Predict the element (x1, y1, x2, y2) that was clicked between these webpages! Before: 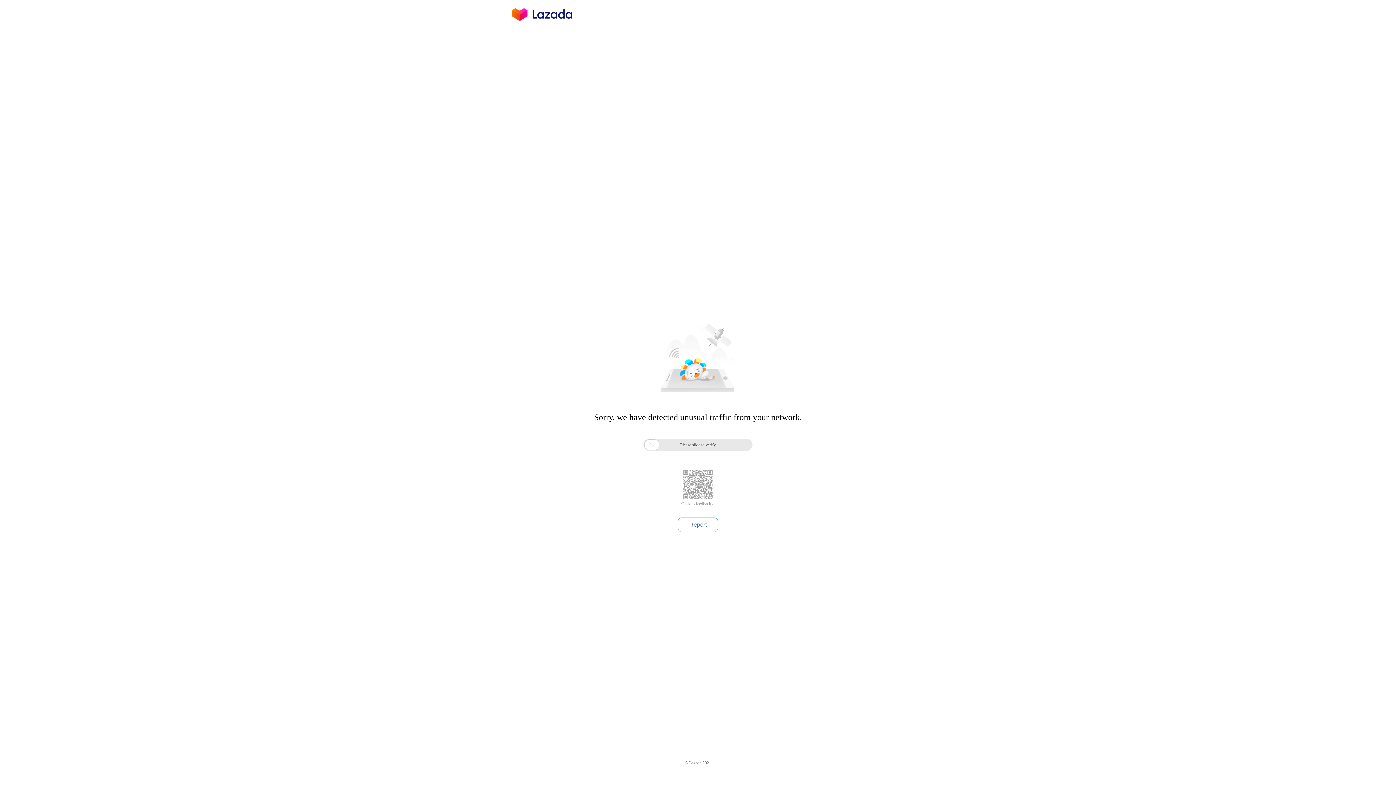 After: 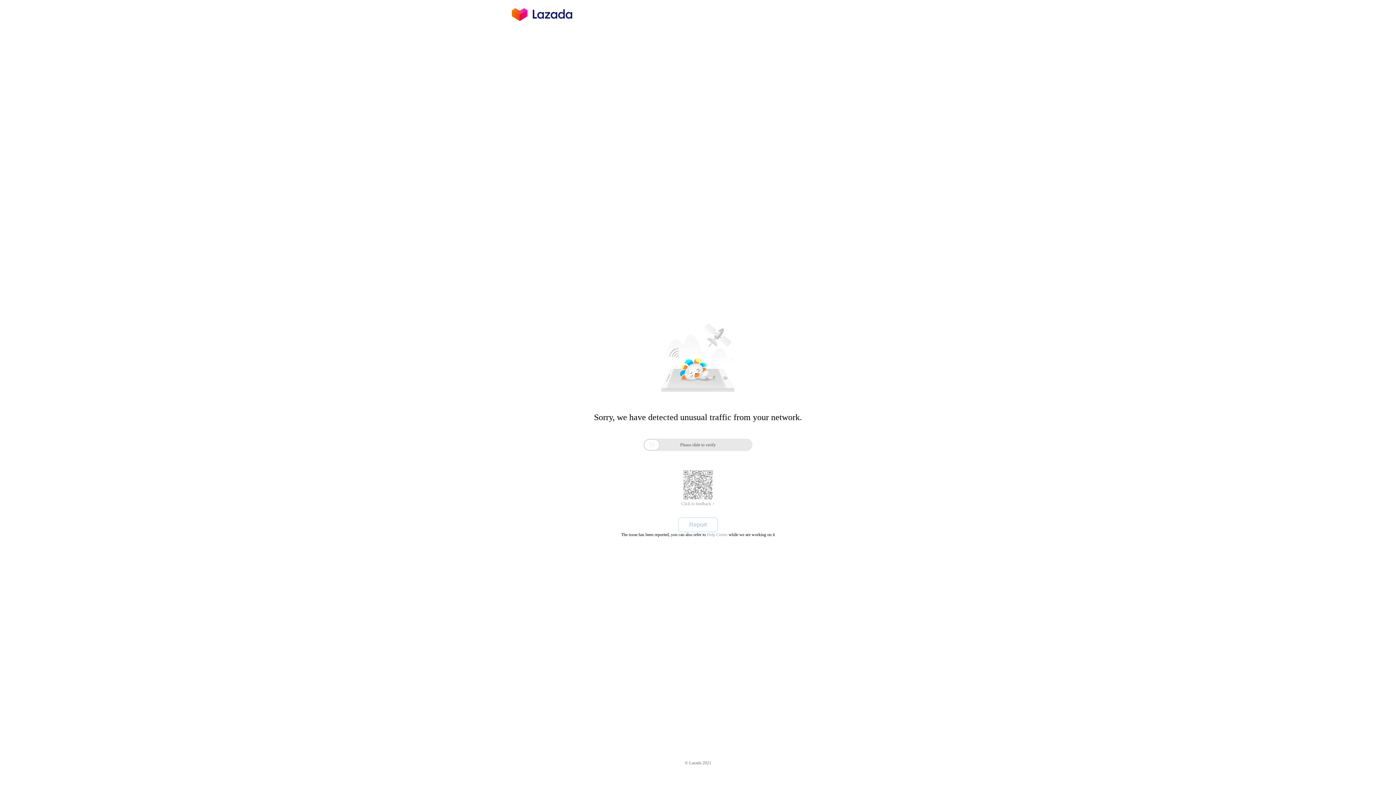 Action: bbox: (678, 517, 718, 532) label: Report